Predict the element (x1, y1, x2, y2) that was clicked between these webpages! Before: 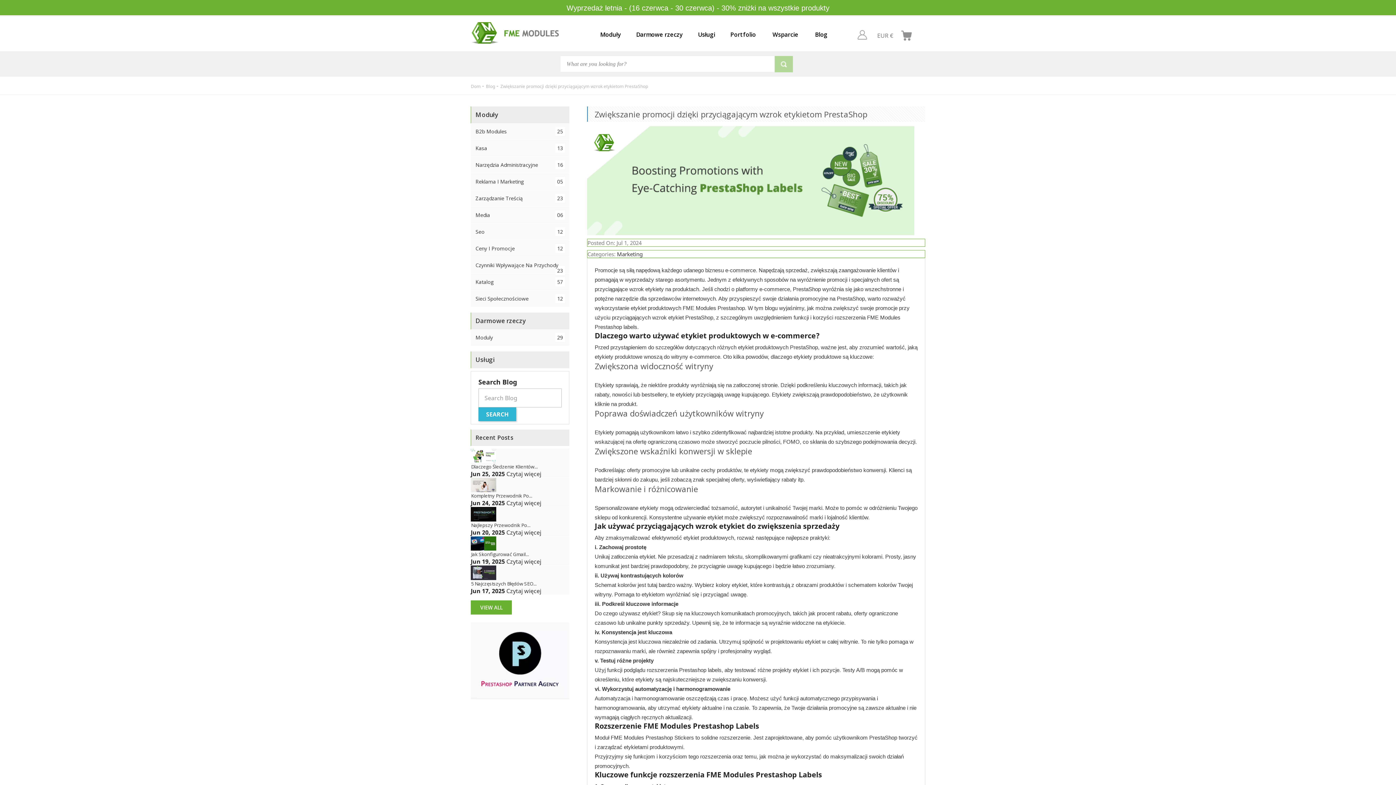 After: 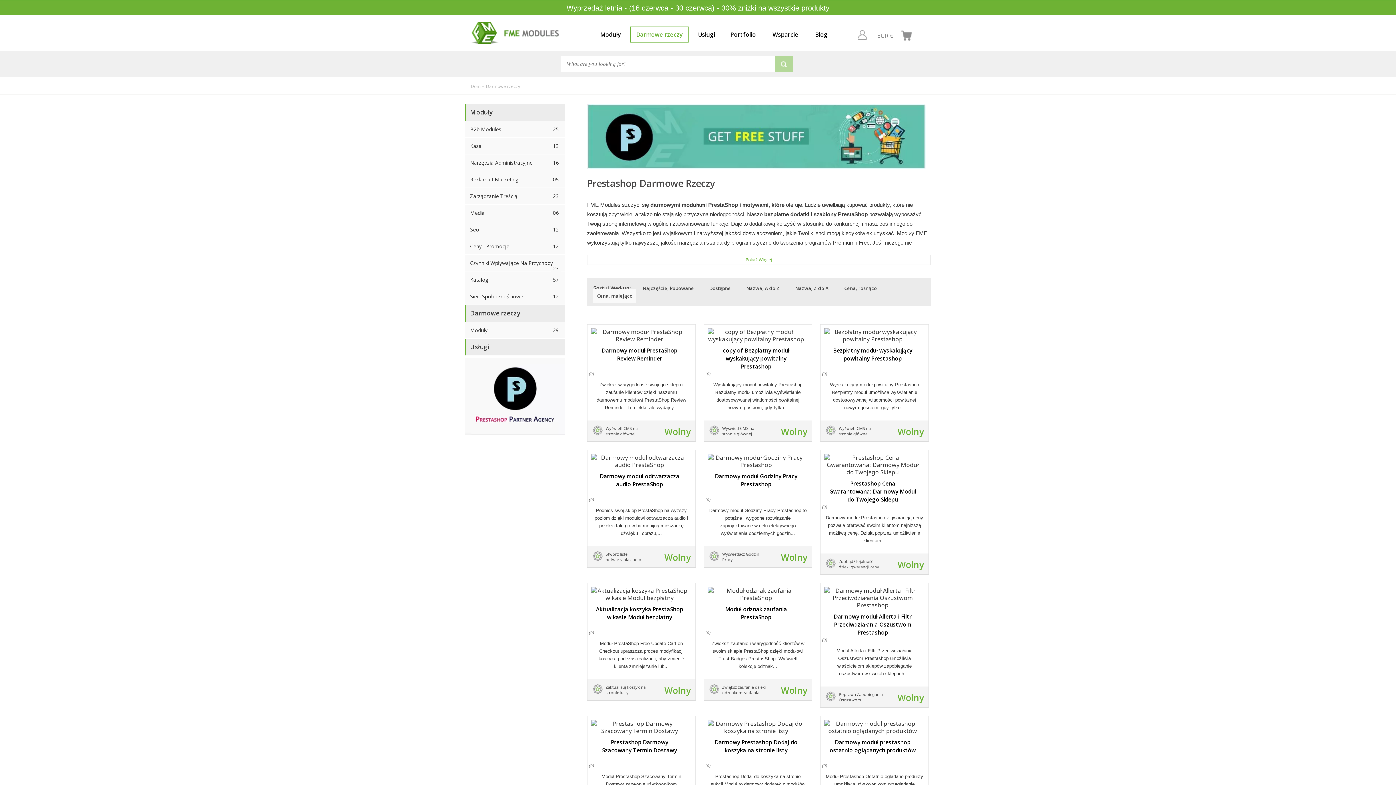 Action: bbox: (475, 316, 525, 324) label: Darmowe rzeczy